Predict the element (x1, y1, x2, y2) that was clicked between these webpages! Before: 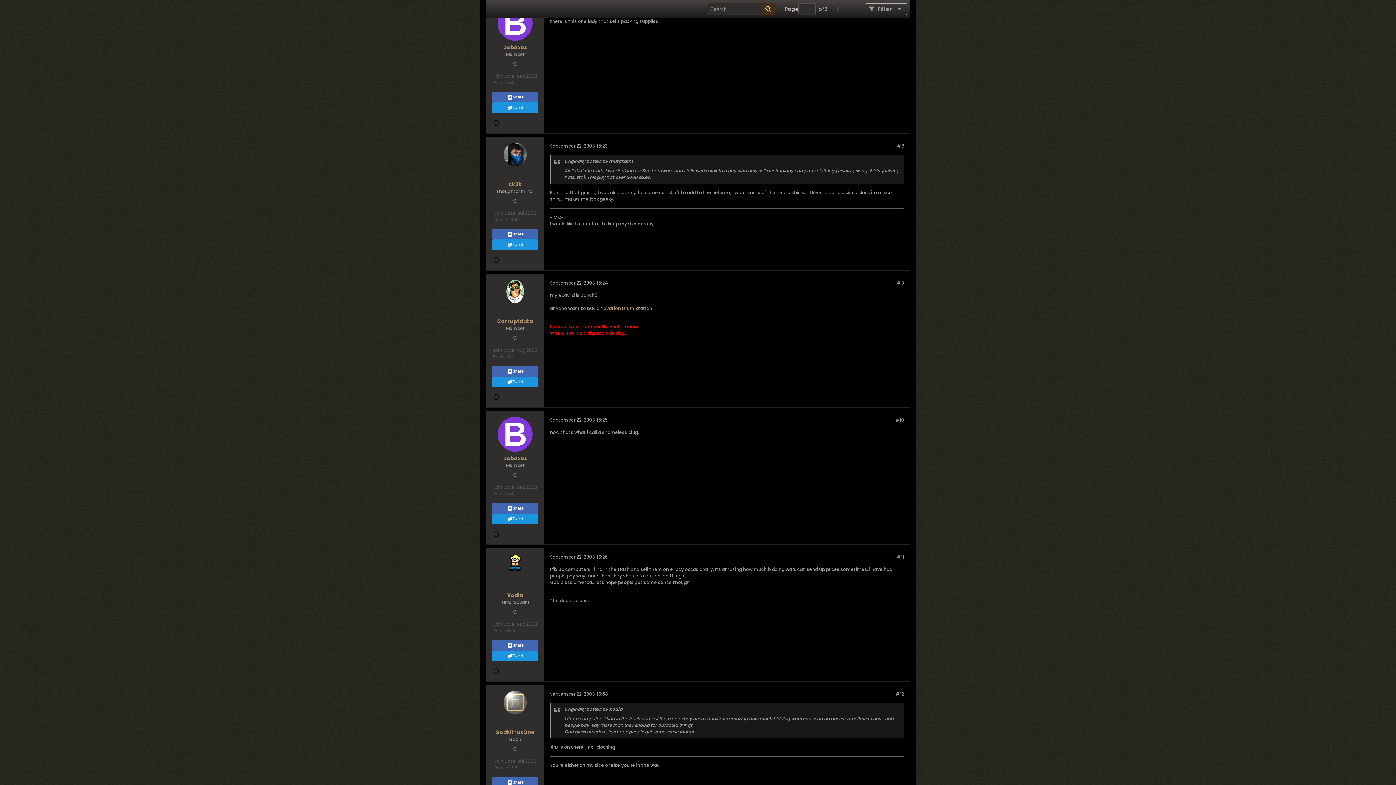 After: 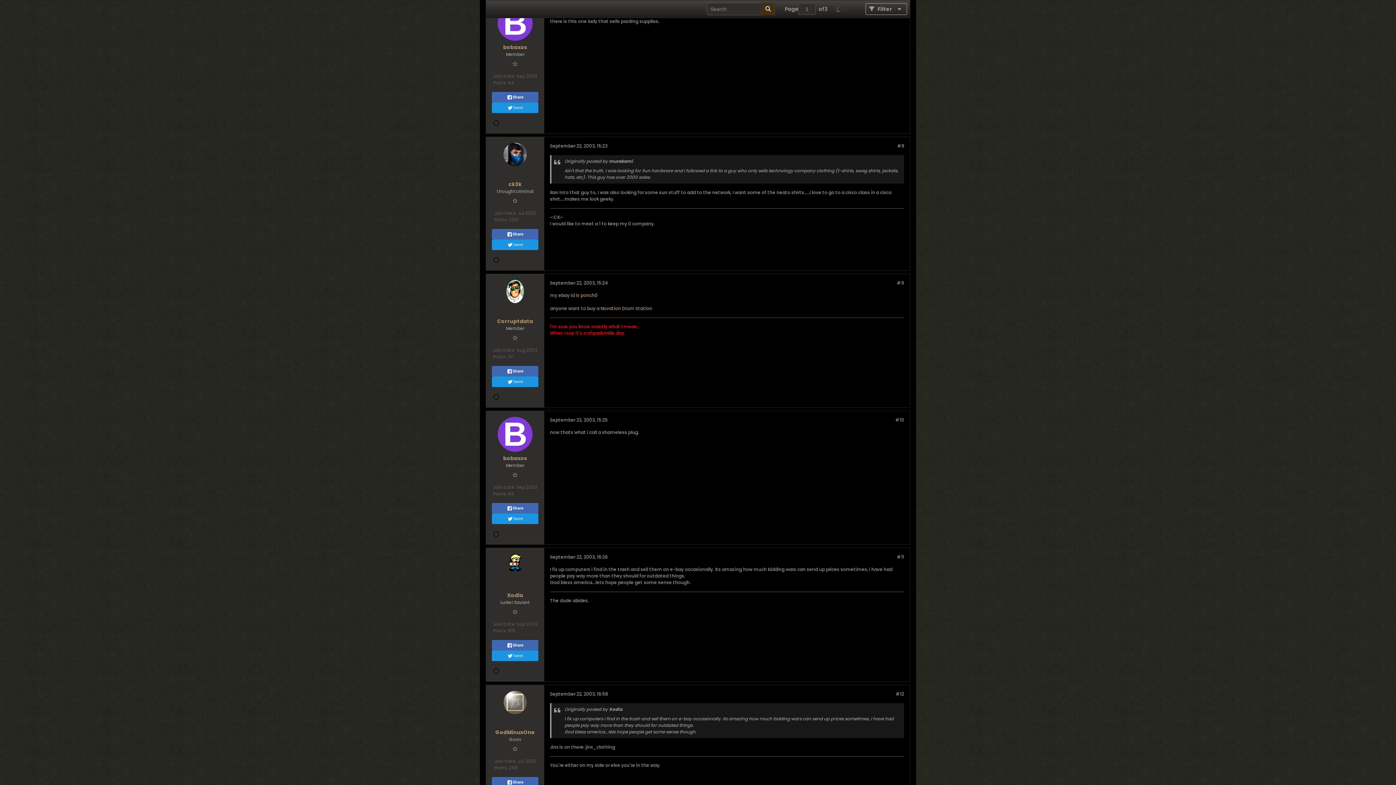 Action: bbox: (833, 3, 842, 14)